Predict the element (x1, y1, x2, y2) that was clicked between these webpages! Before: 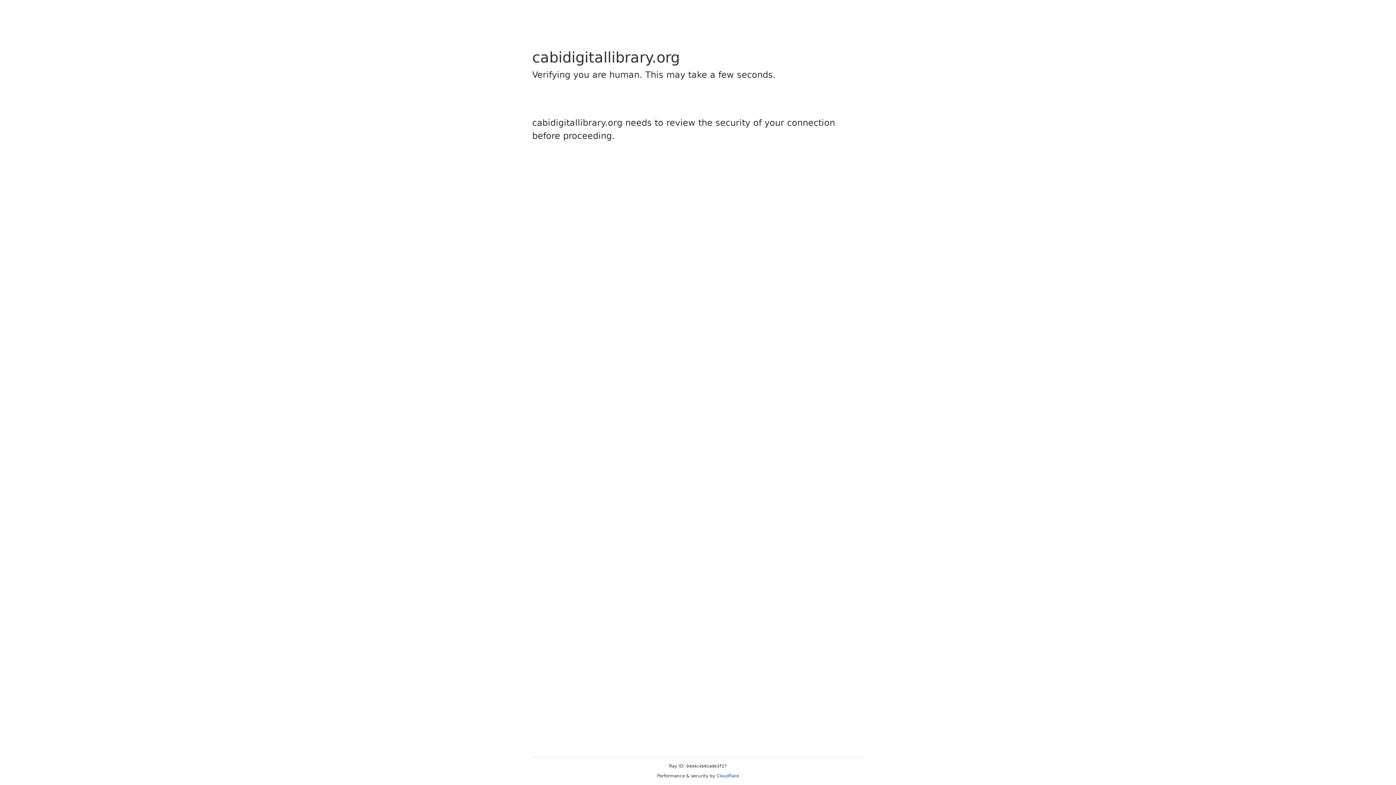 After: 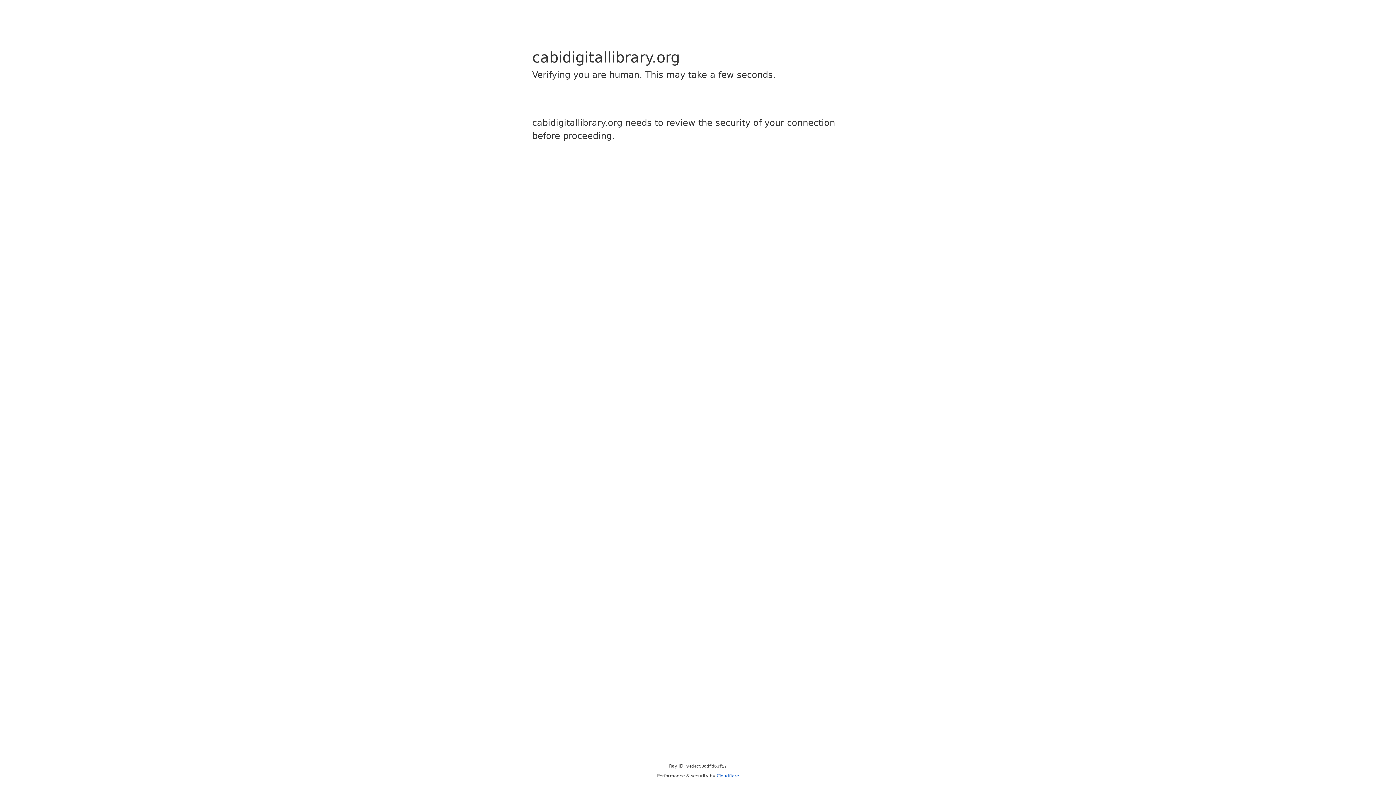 Action: label: Cloudflare bbox: (716, 773, 739, 778)